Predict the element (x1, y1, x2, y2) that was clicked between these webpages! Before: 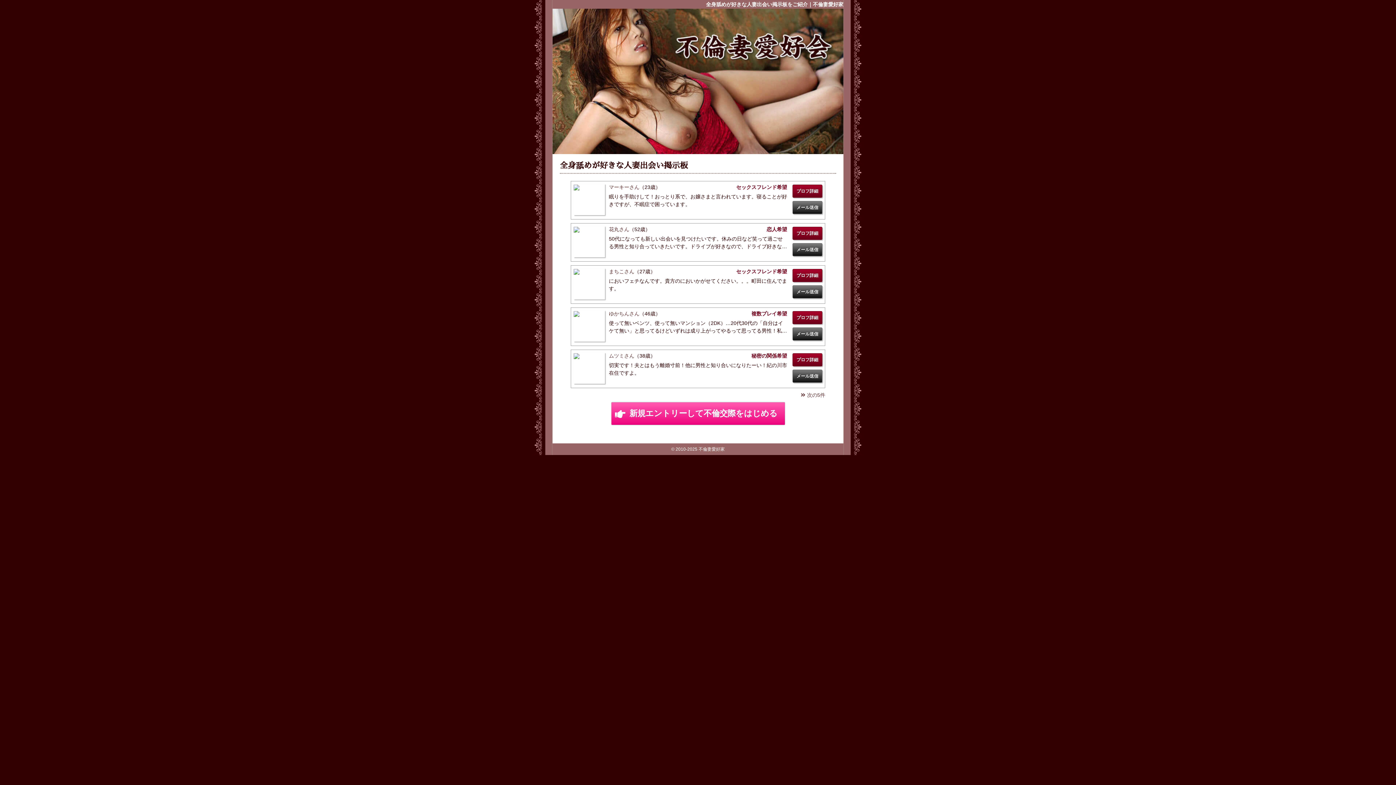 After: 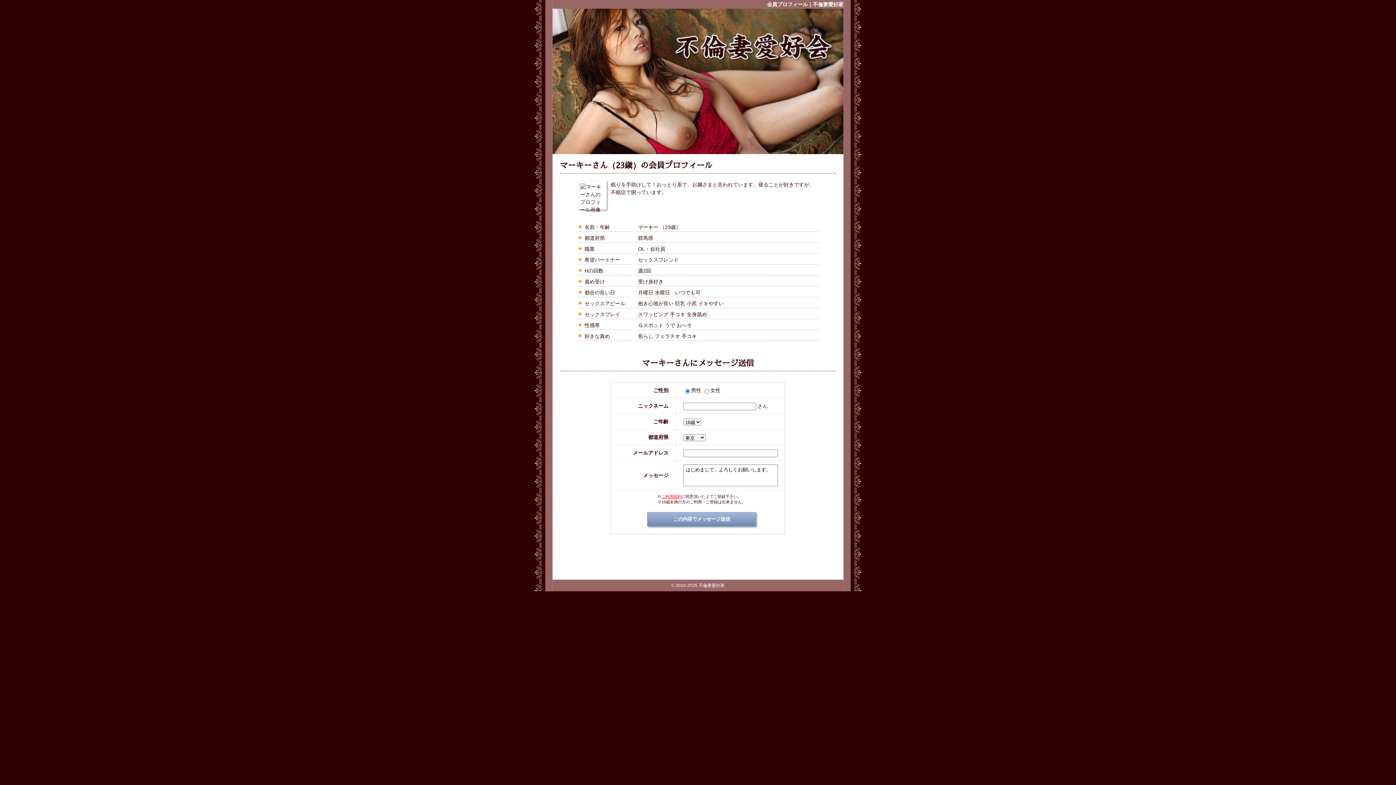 Action: bbox: (609, 184, 639, 190) label: マーキーさん